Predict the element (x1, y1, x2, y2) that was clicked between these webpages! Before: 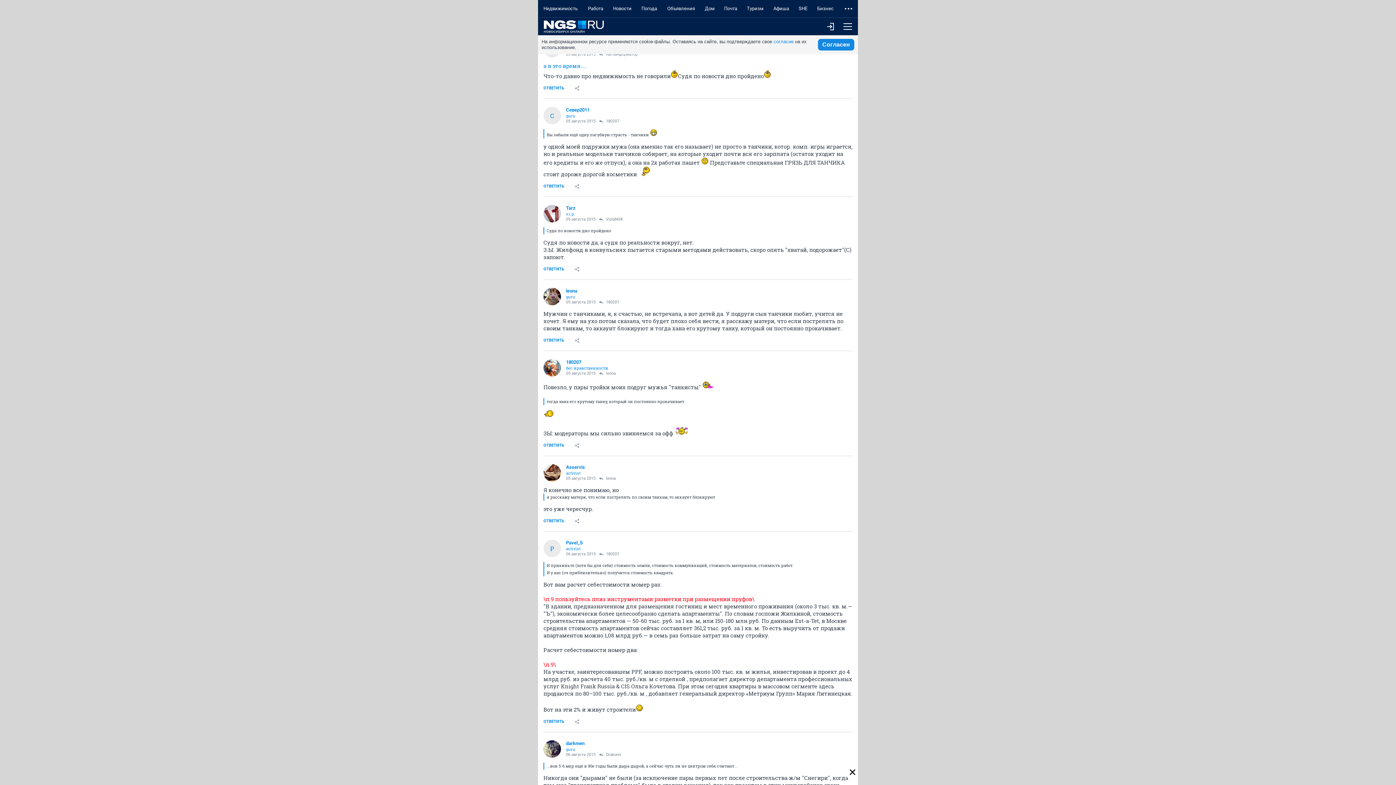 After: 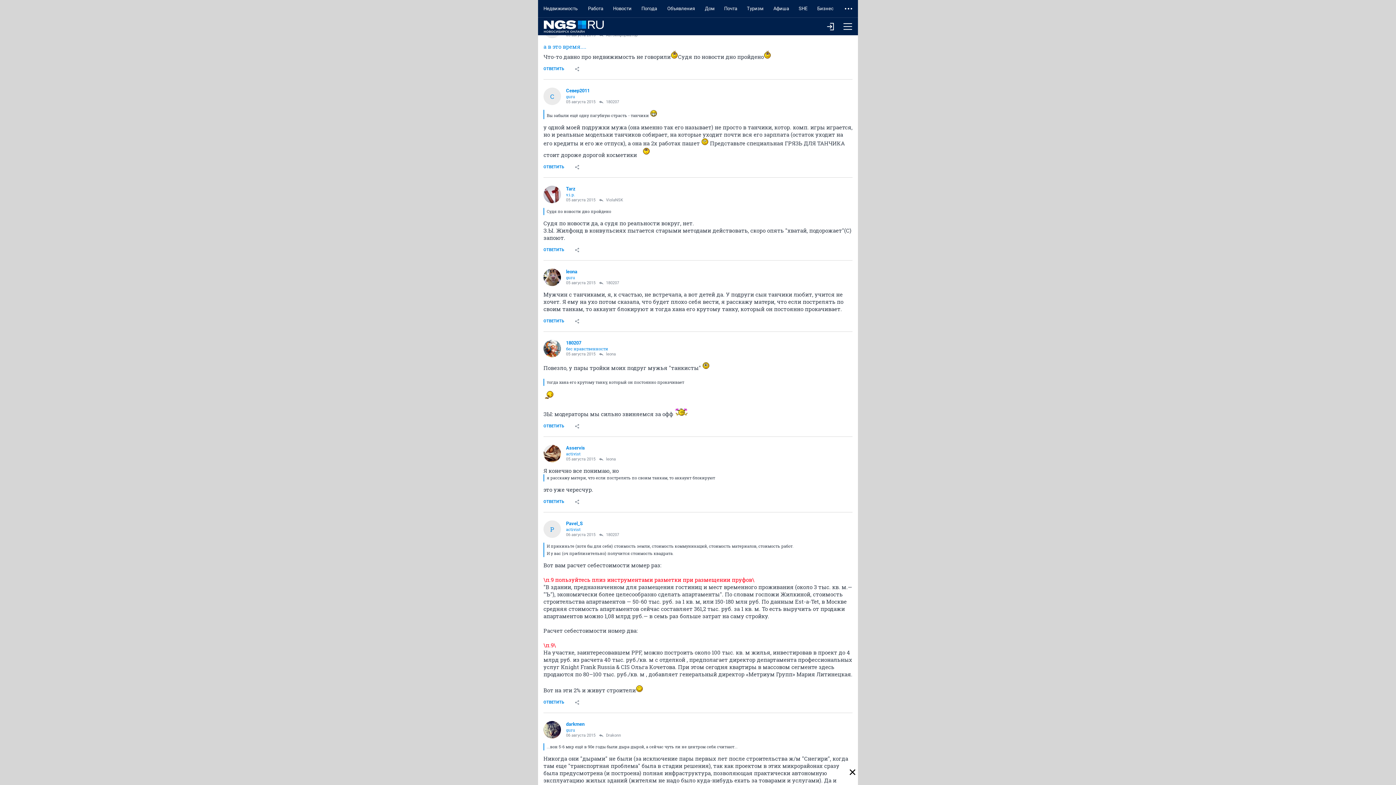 Action: label: Новости bbox: (608, 0, 636, 17)